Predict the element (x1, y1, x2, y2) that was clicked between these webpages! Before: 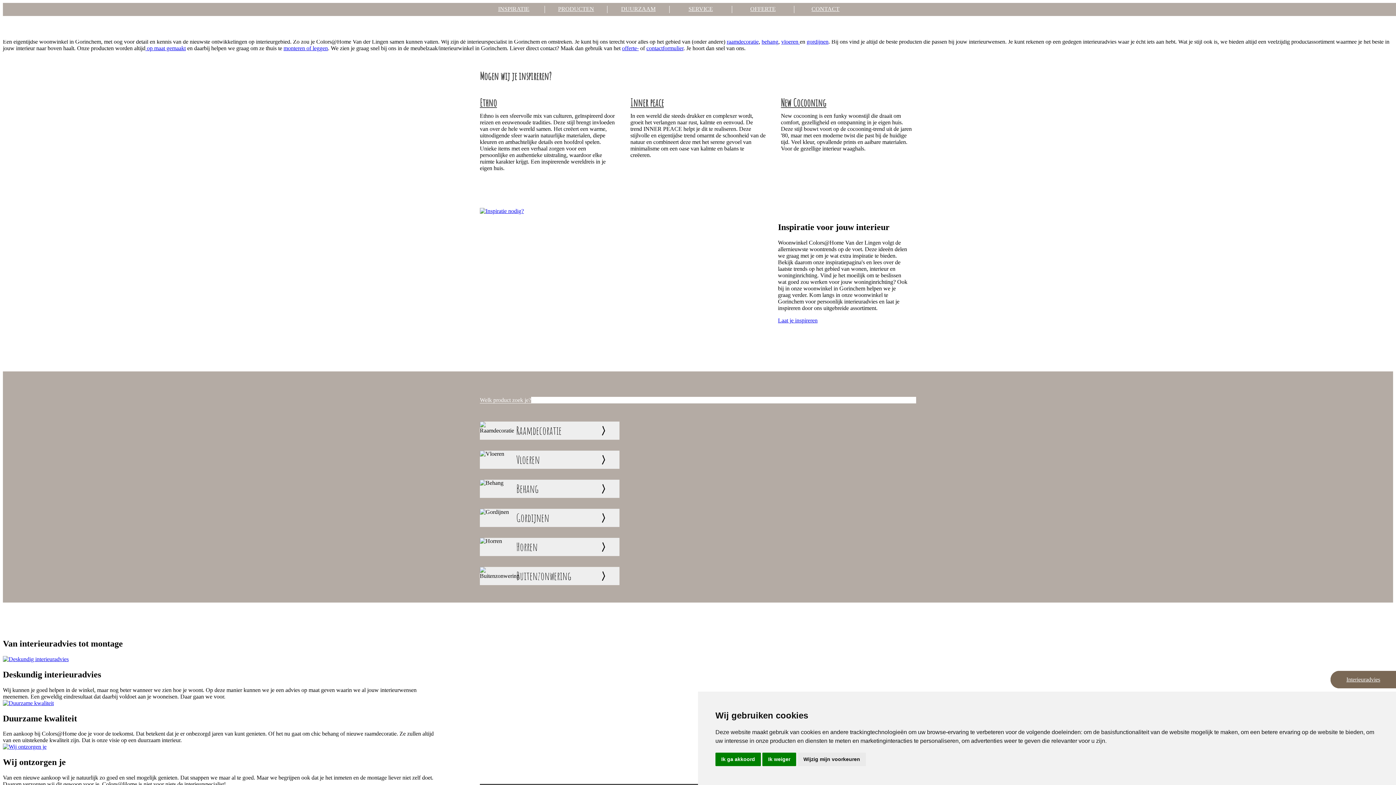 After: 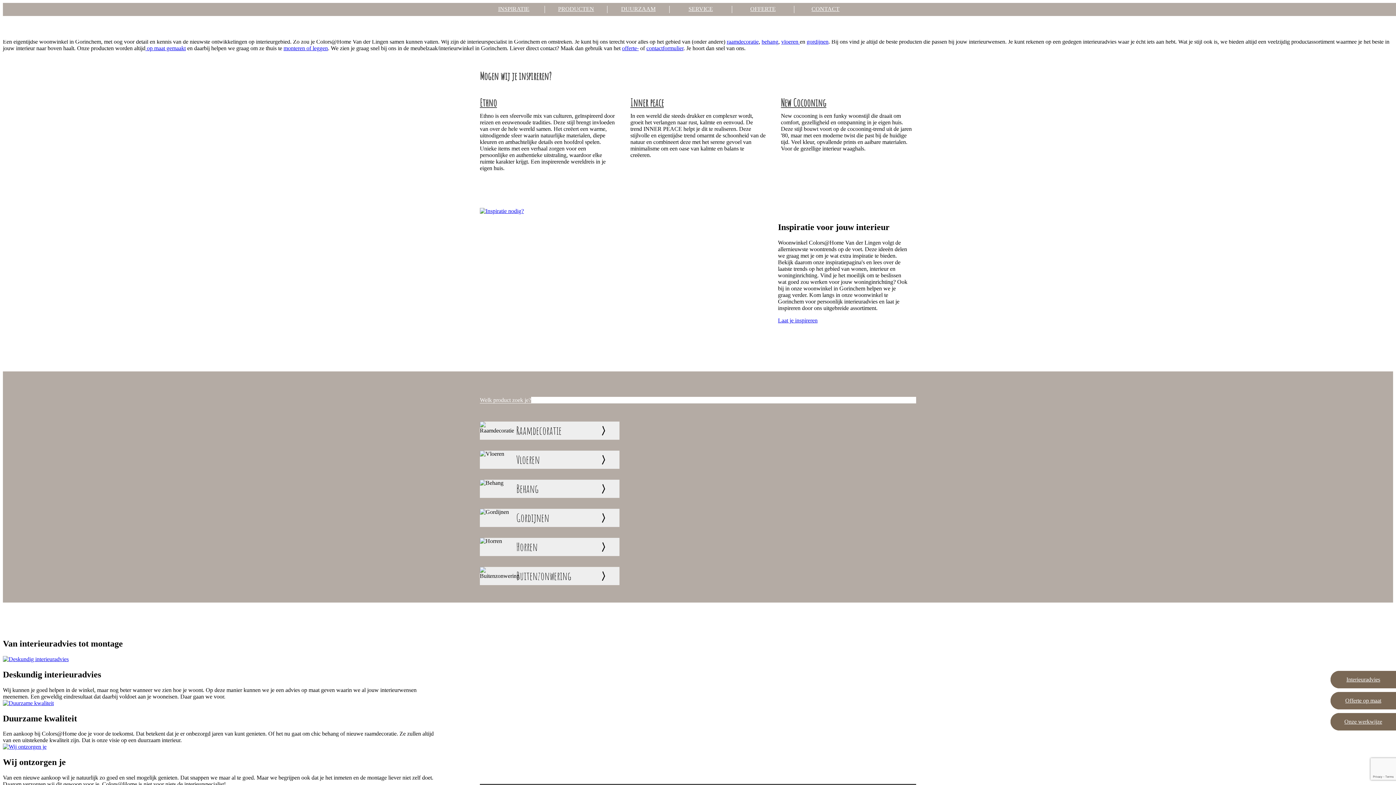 Action: label: Ik ga akkoord bbox: (715, 753, 761, 766)